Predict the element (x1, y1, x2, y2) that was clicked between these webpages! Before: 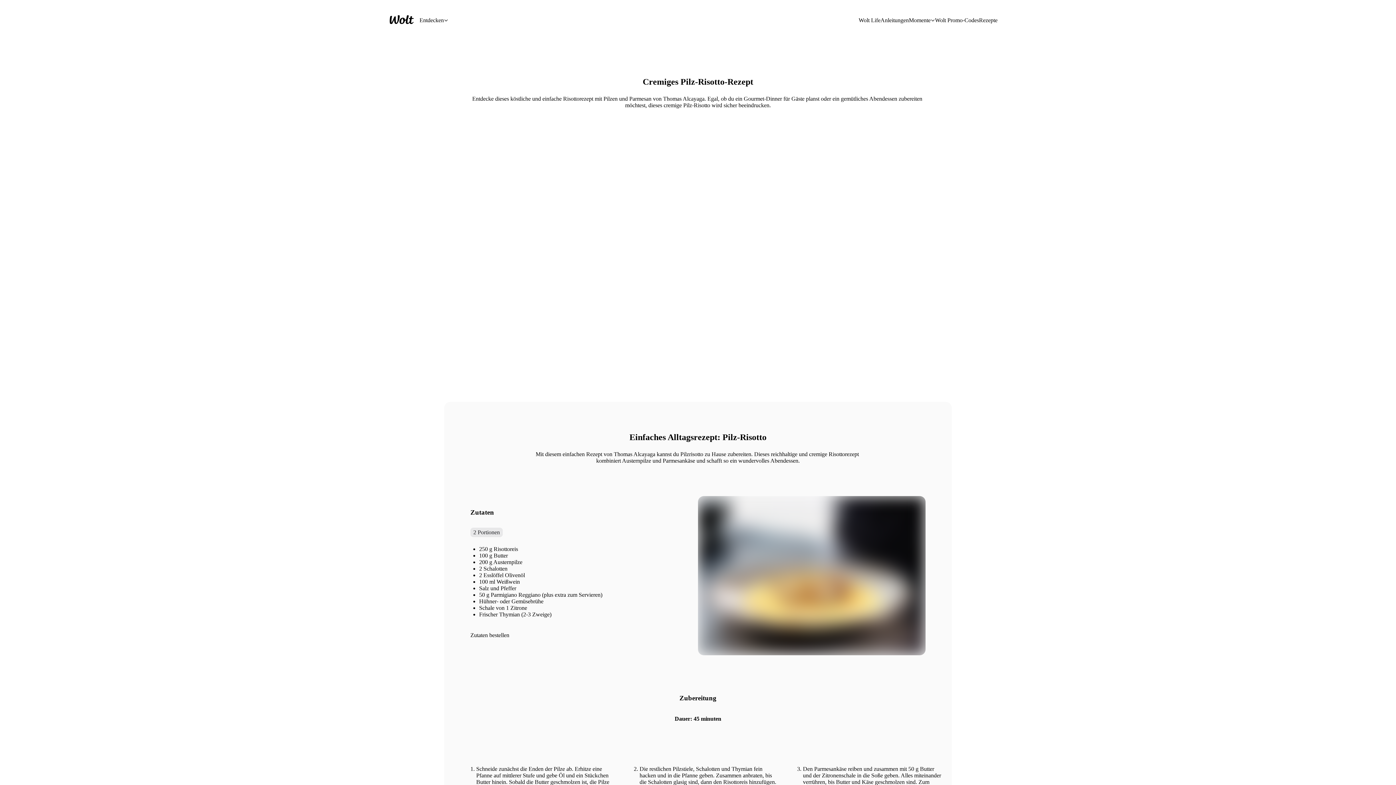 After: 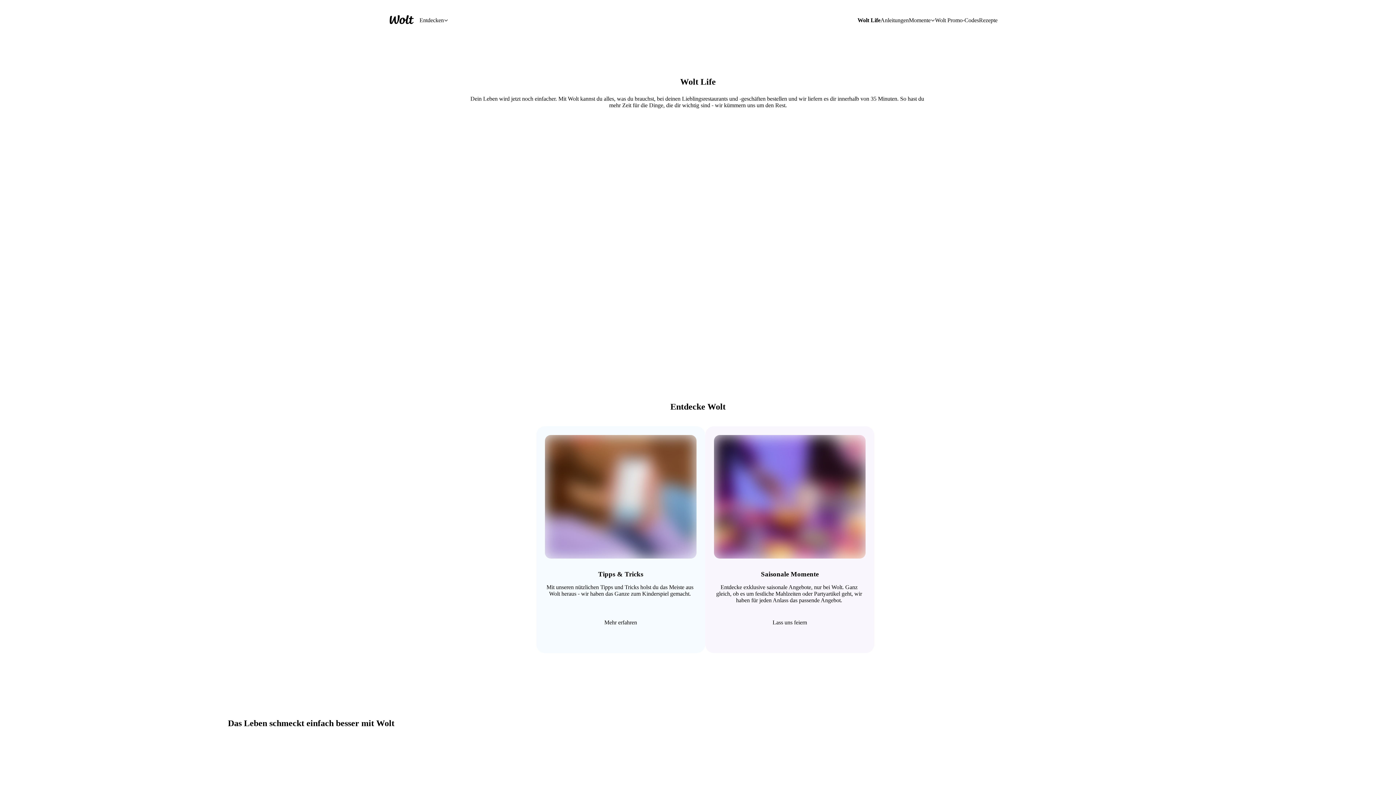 Action: label: Wolt Life bbox: (858, 17, 880, 23)